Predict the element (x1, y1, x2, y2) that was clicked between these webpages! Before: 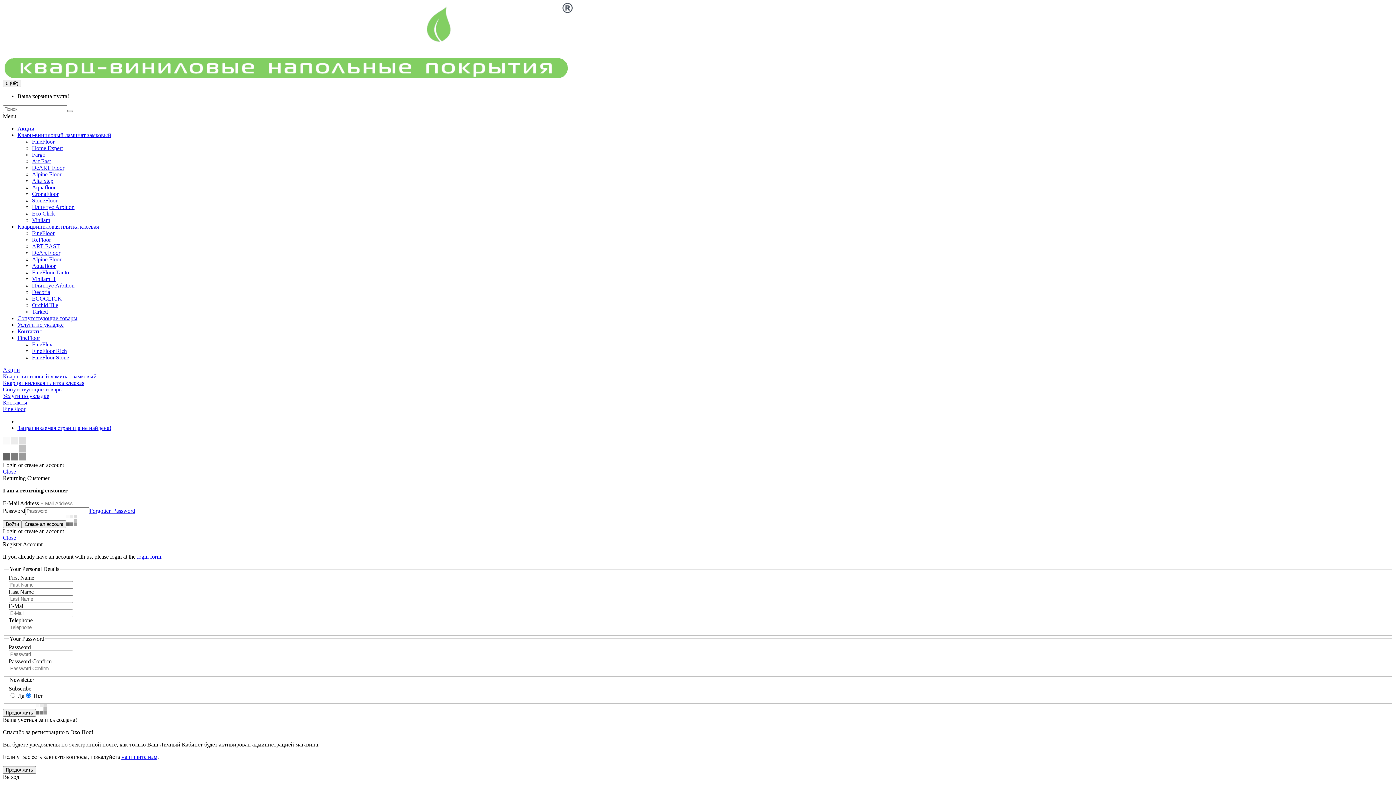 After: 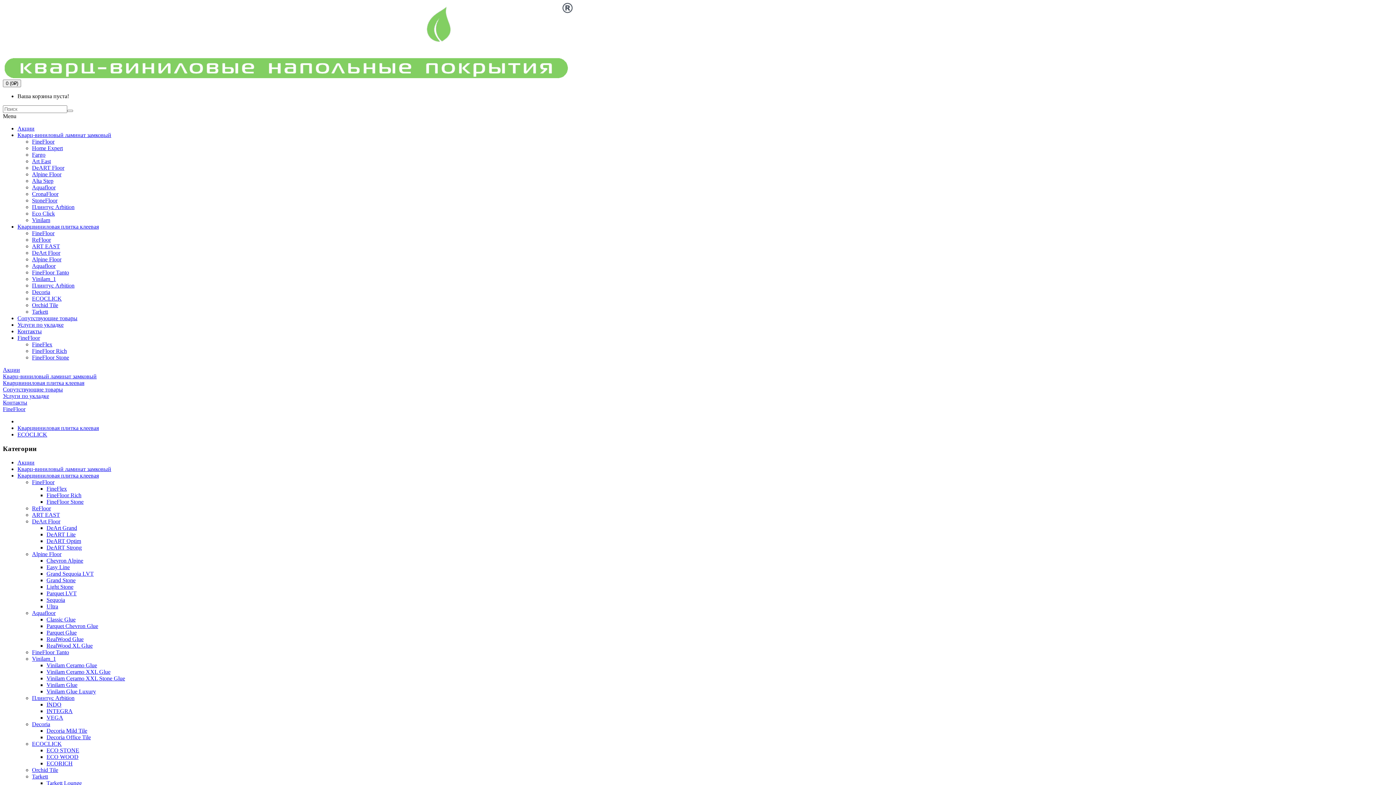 Action: label: ECOCLICK bbox: (32, 295, 61, 301)